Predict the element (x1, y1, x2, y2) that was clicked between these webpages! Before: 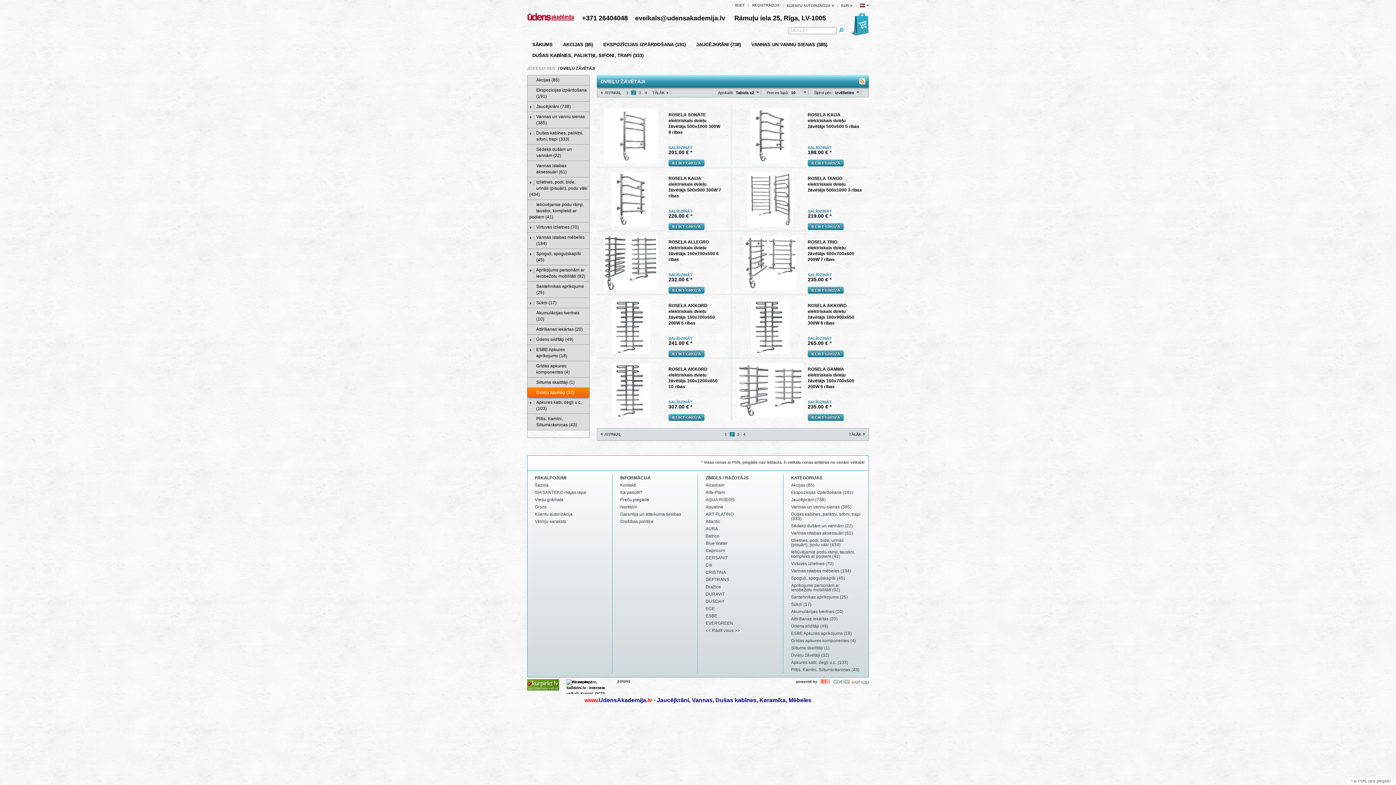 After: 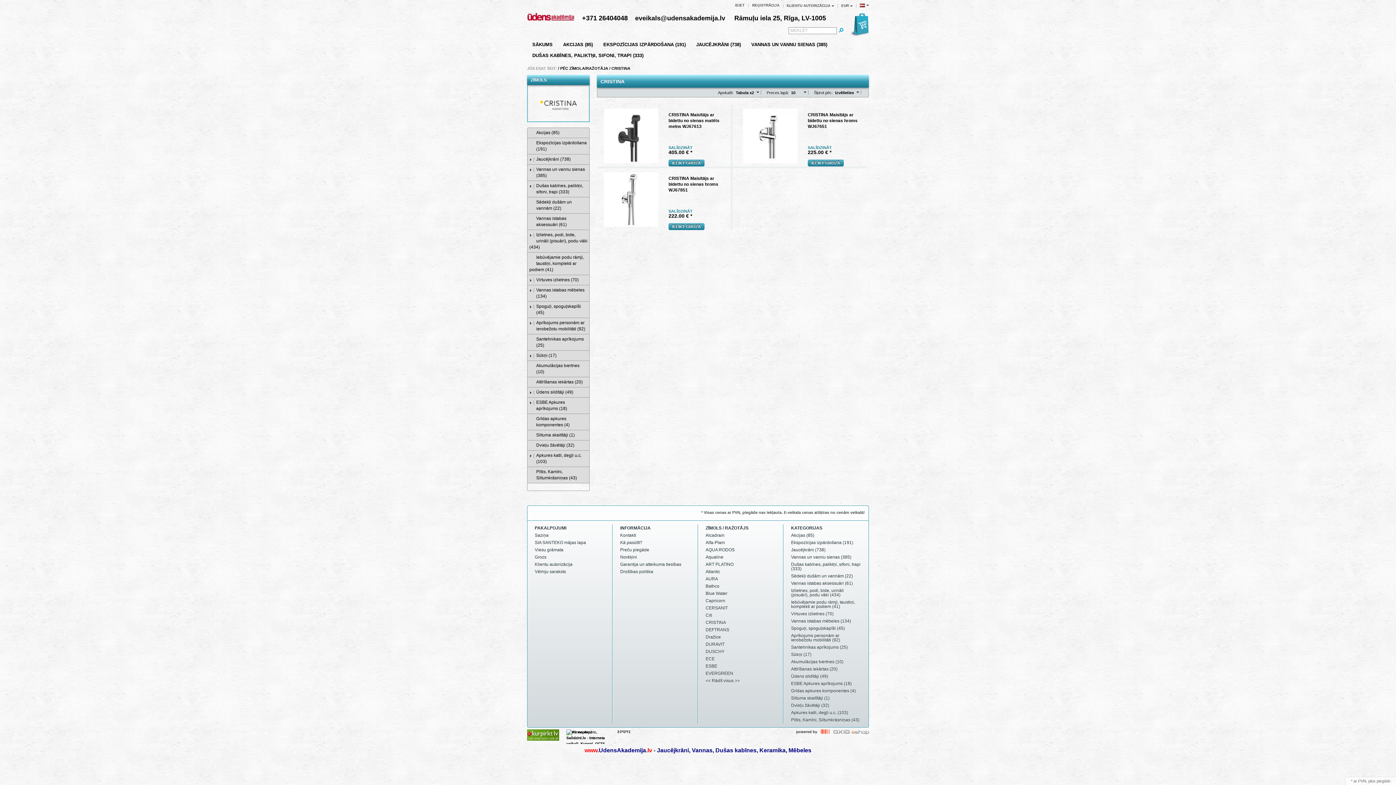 Action: bbox: (698, 569, 783, 576) label: CRISTINA